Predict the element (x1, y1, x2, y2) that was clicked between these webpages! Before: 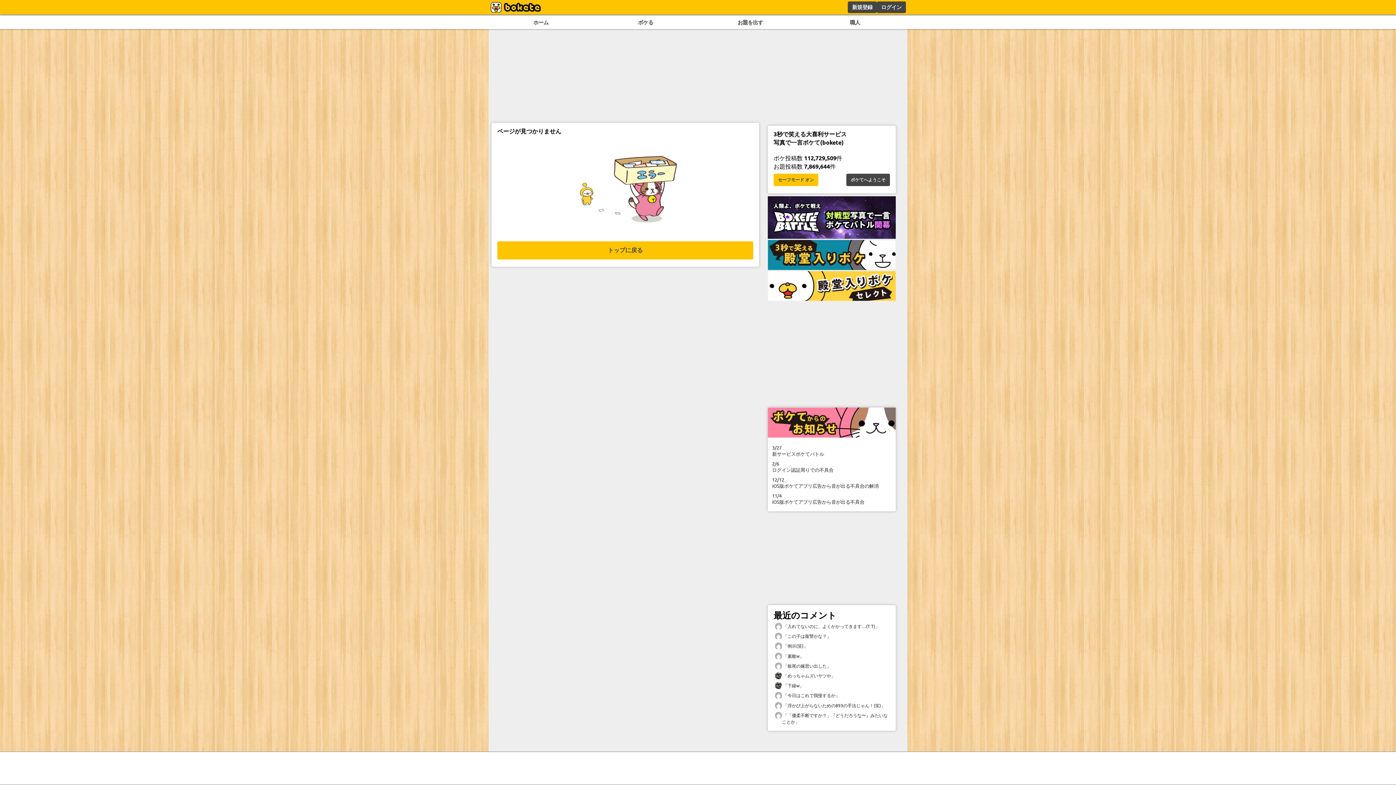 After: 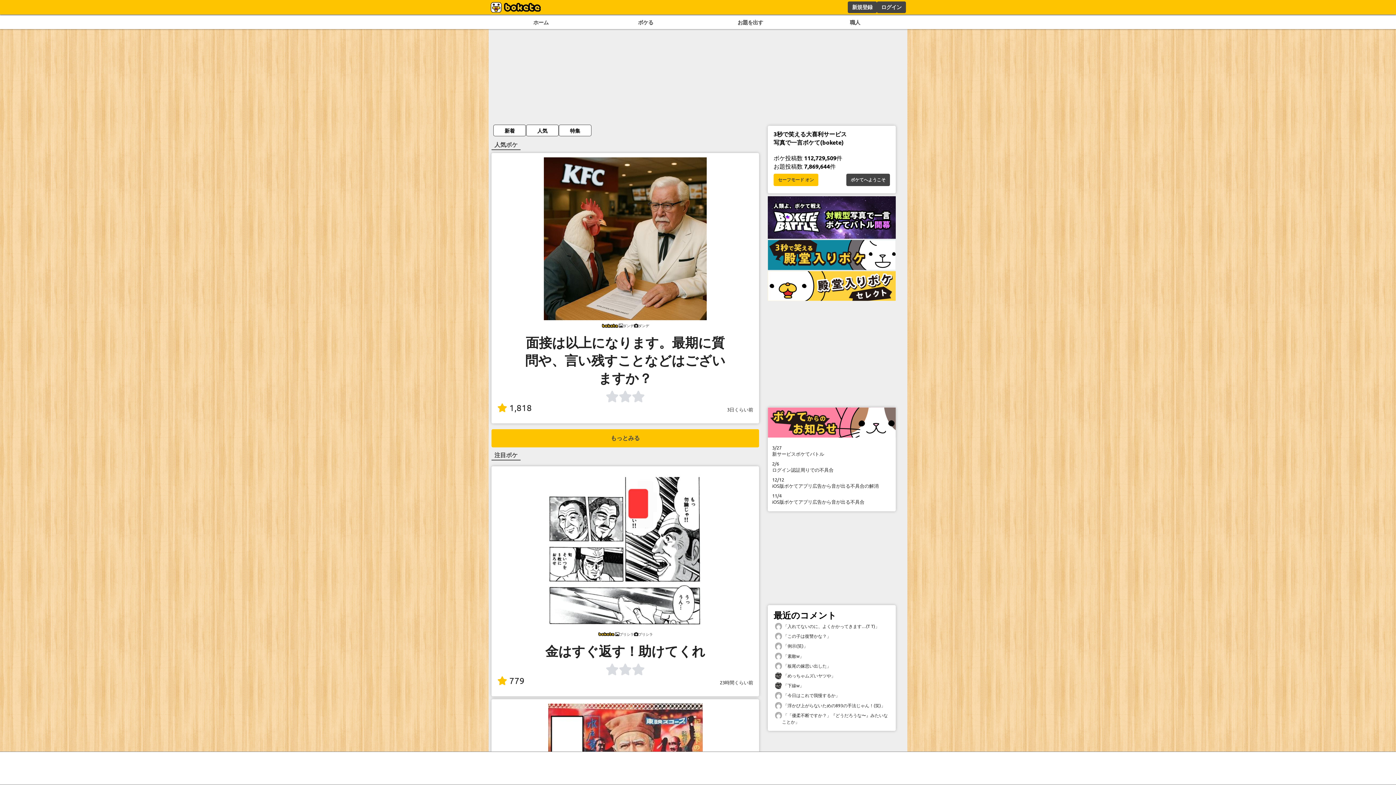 Action: label: トップに戻る bbox: (497, 246, 753, 253)